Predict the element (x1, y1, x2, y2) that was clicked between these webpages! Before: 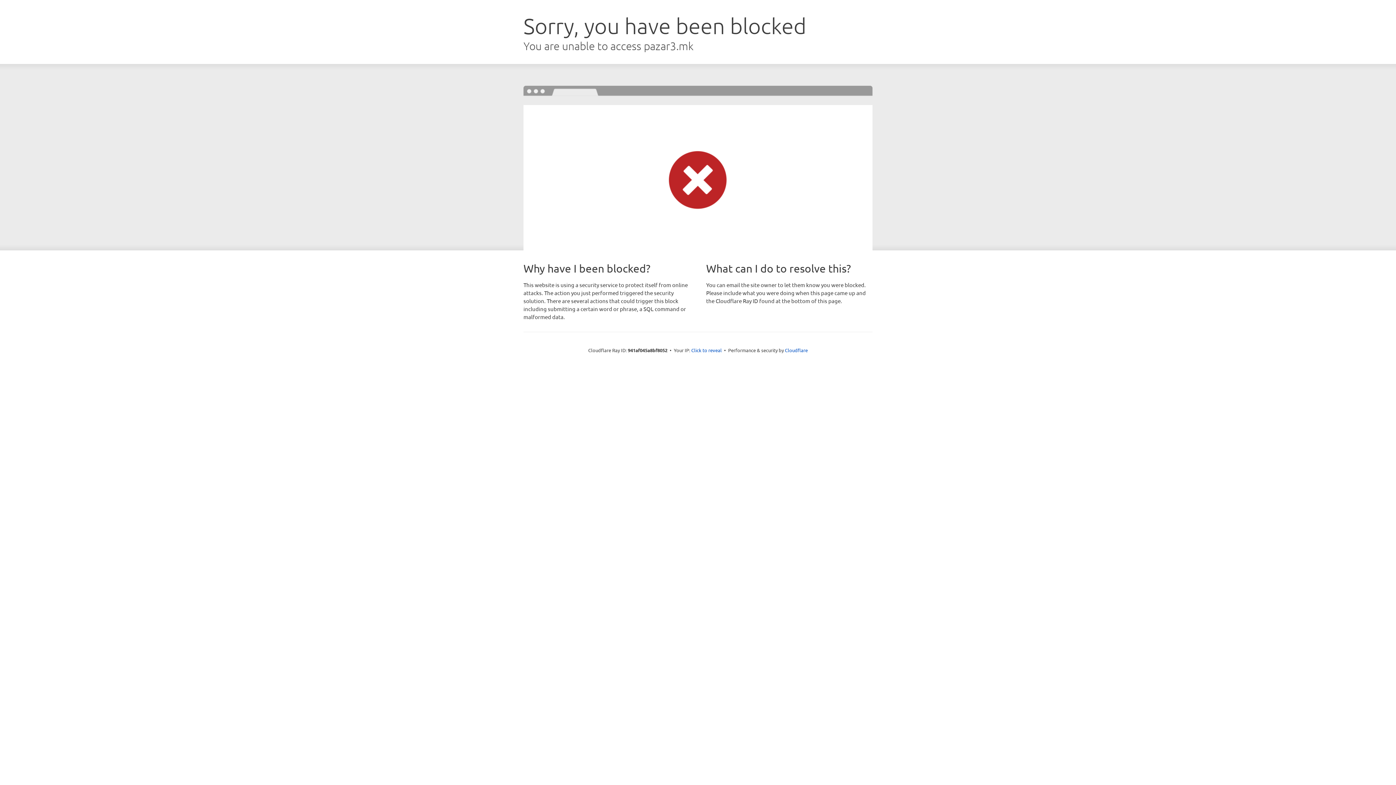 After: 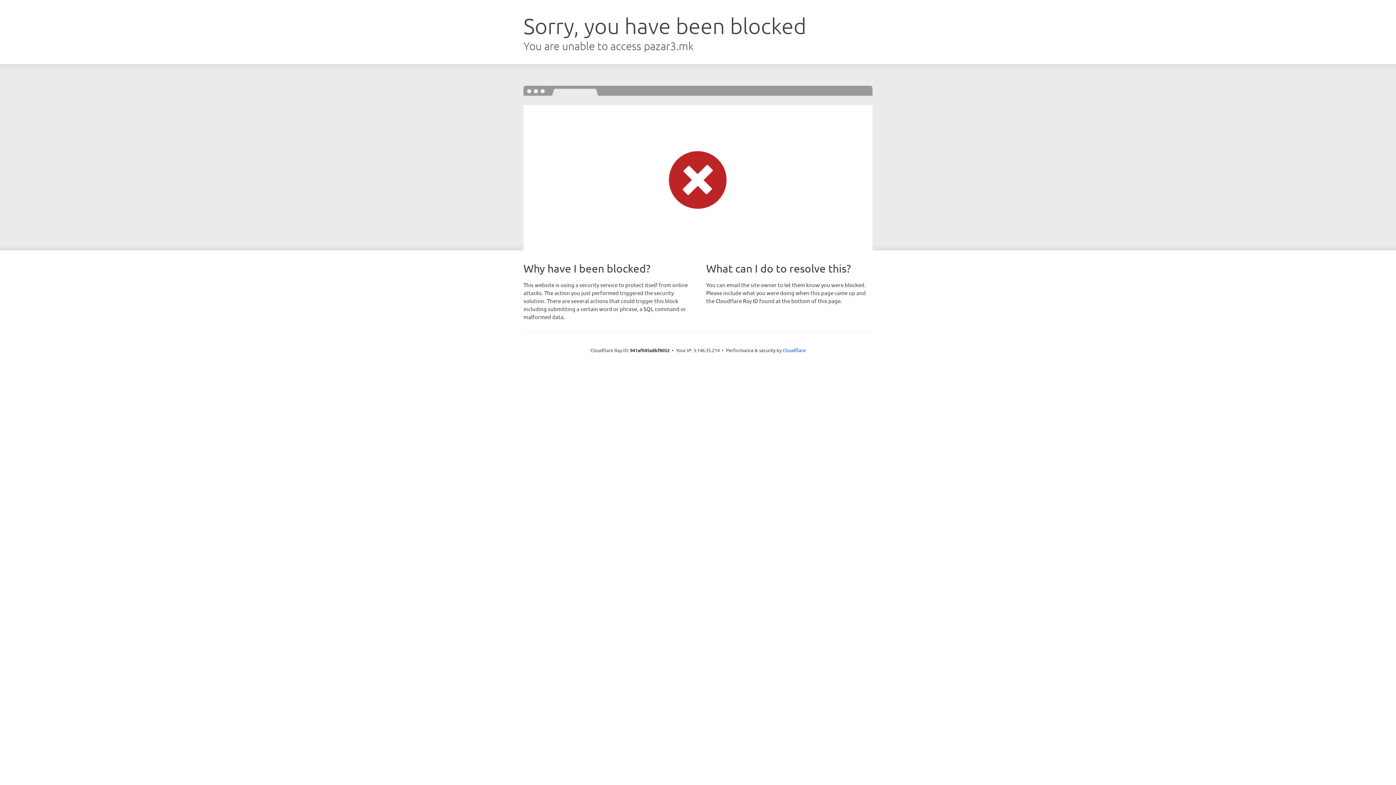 Action: bbox: (691, 346, 722, 353) label: Click to reveal